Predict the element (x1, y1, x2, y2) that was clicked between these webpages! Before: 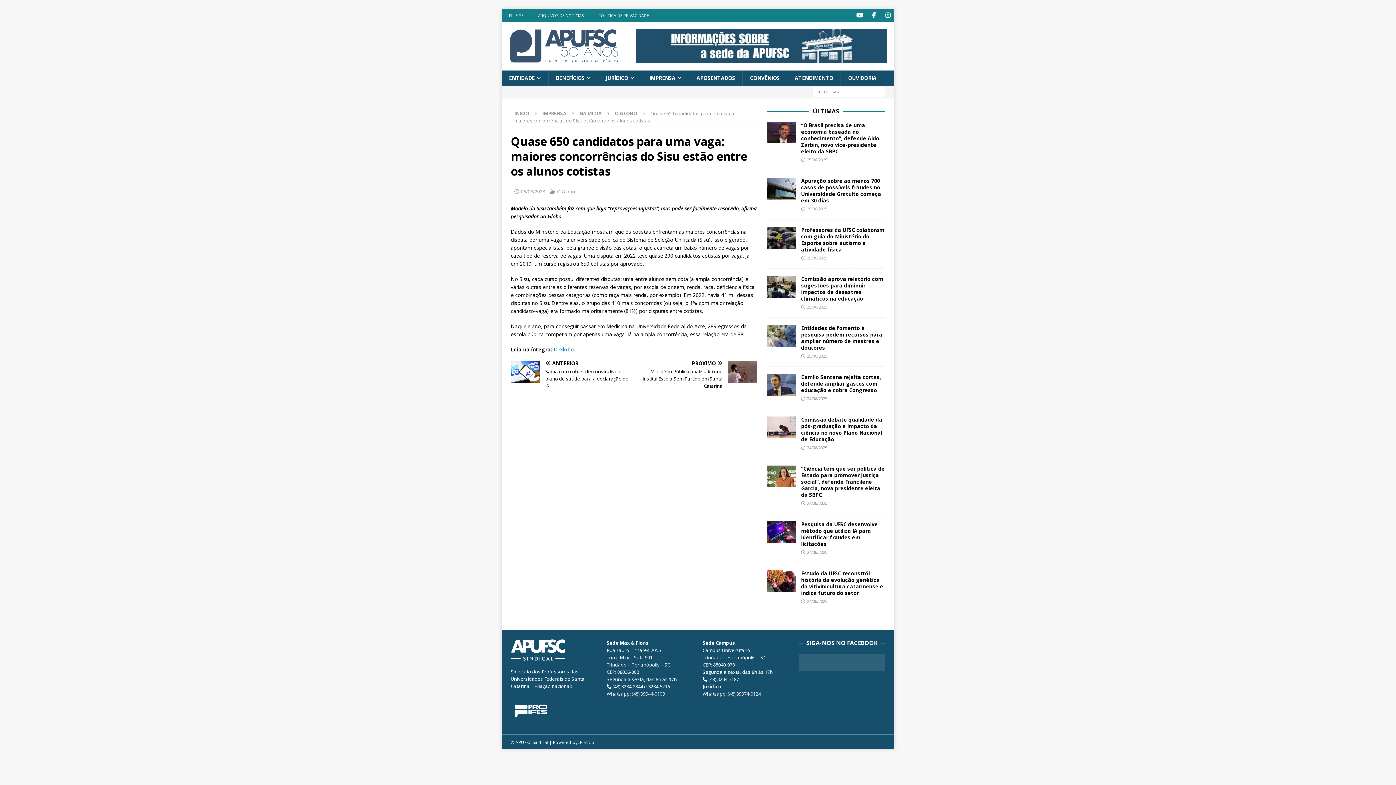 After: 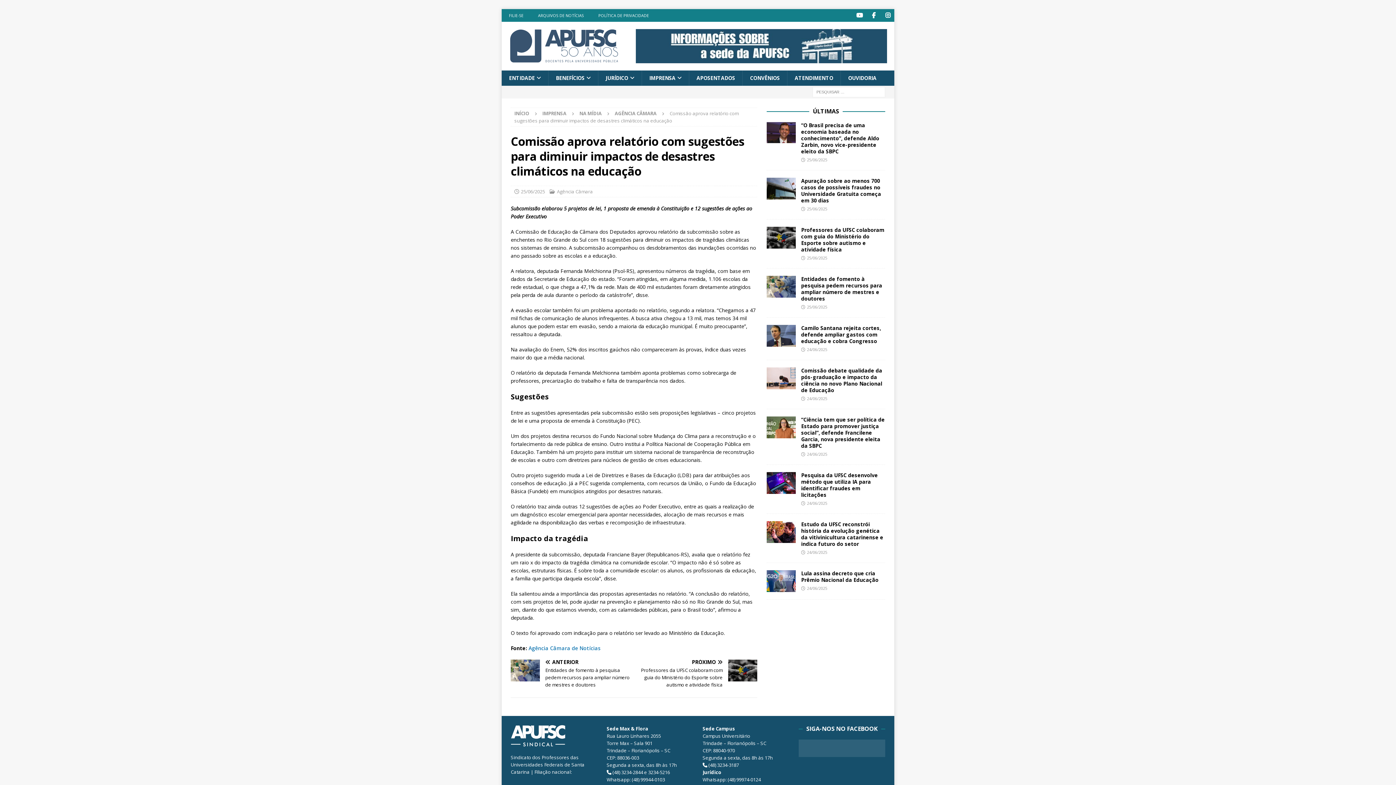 Action: bbox: (766, 276, 795, 297)